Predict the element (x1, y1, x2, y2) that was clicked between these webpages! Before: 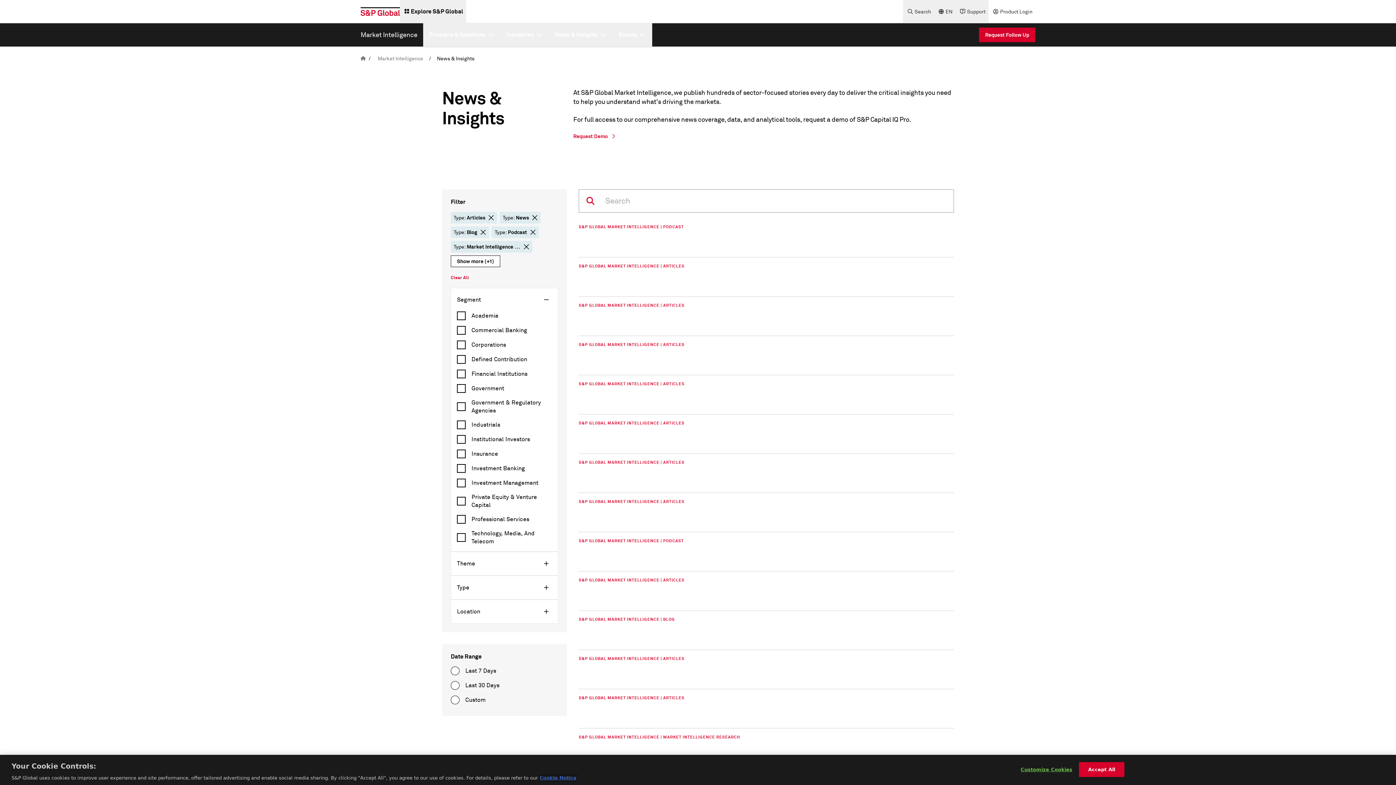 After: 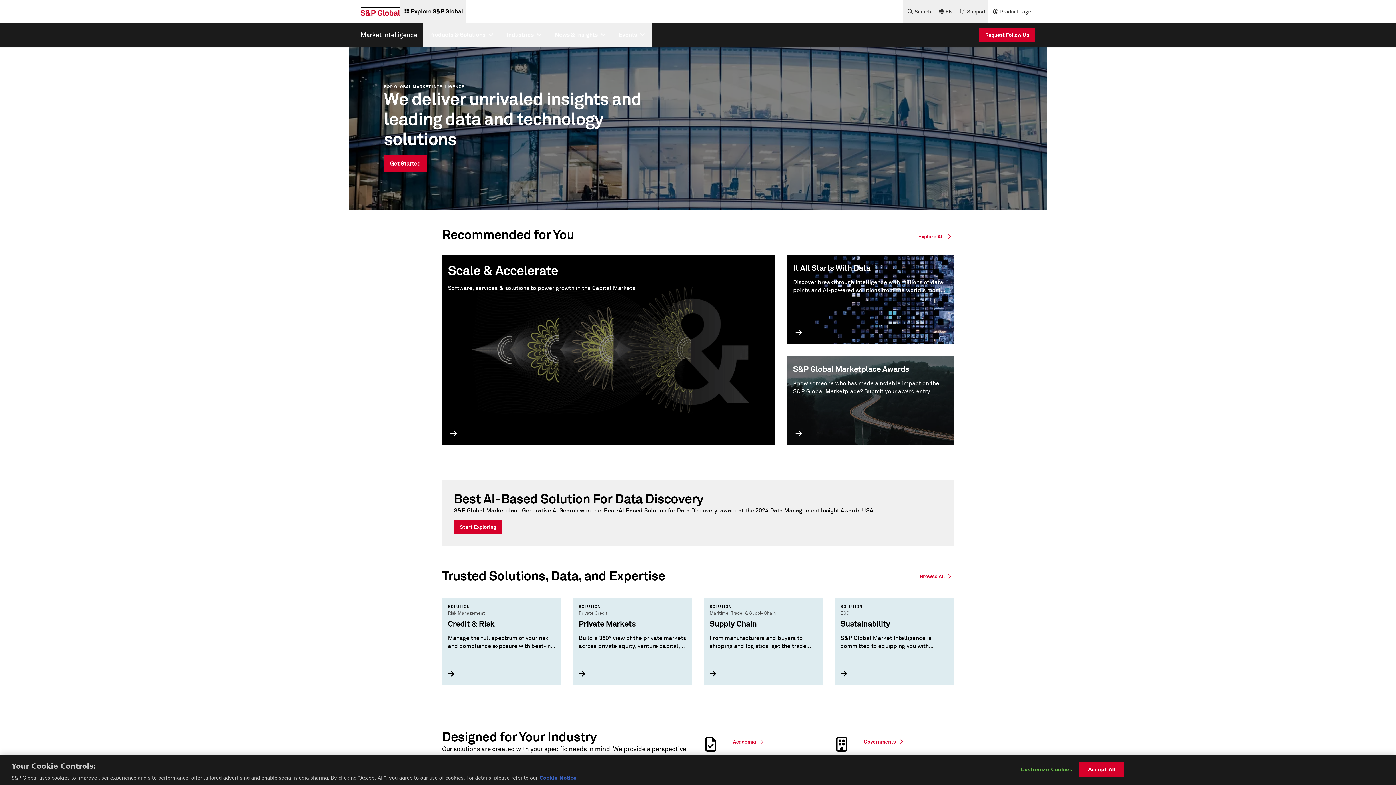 Action: bbox: (374, 55, 426, 61) label: Market Intelligence